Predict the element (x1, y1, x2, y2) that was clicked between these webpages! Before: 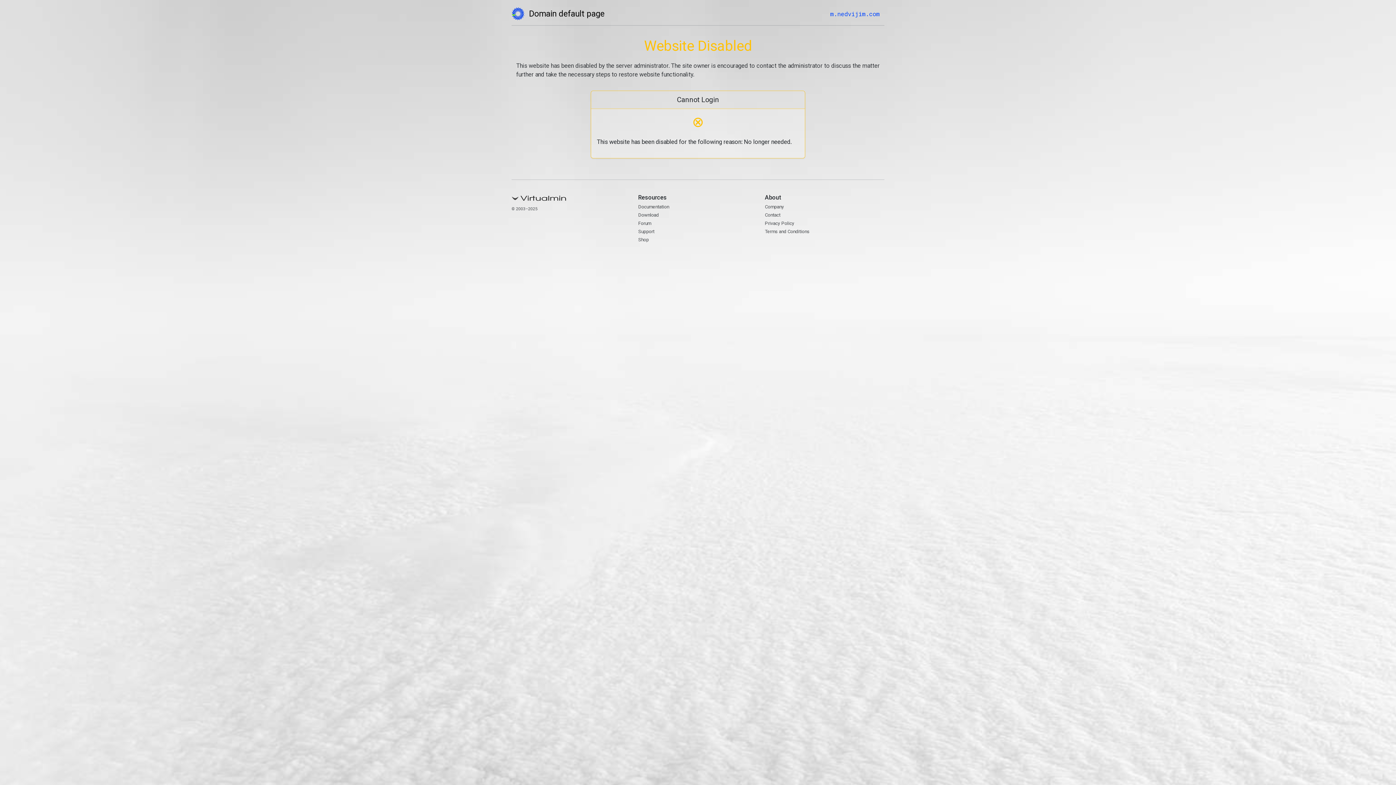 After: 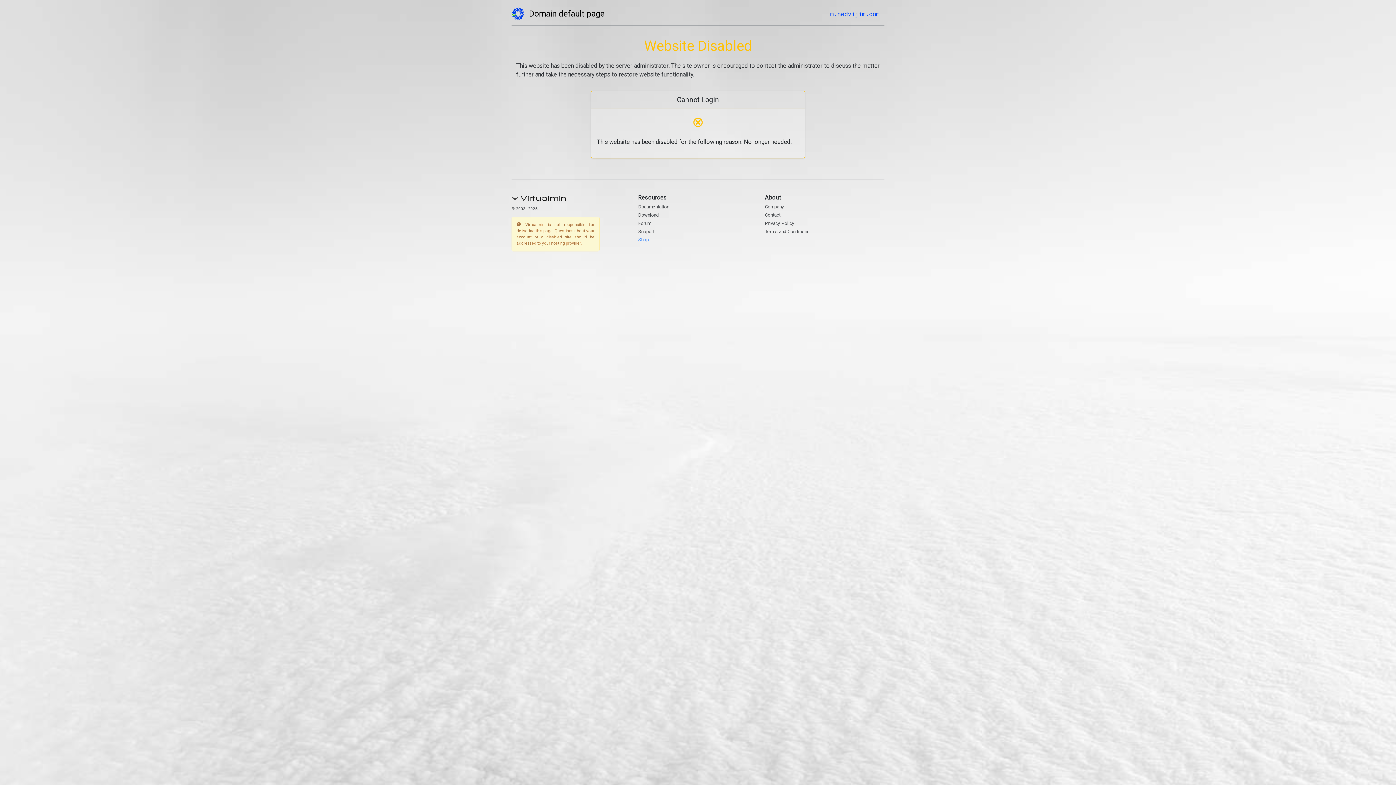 Action: bbox: (638, 237, 648, 242) label: Shop